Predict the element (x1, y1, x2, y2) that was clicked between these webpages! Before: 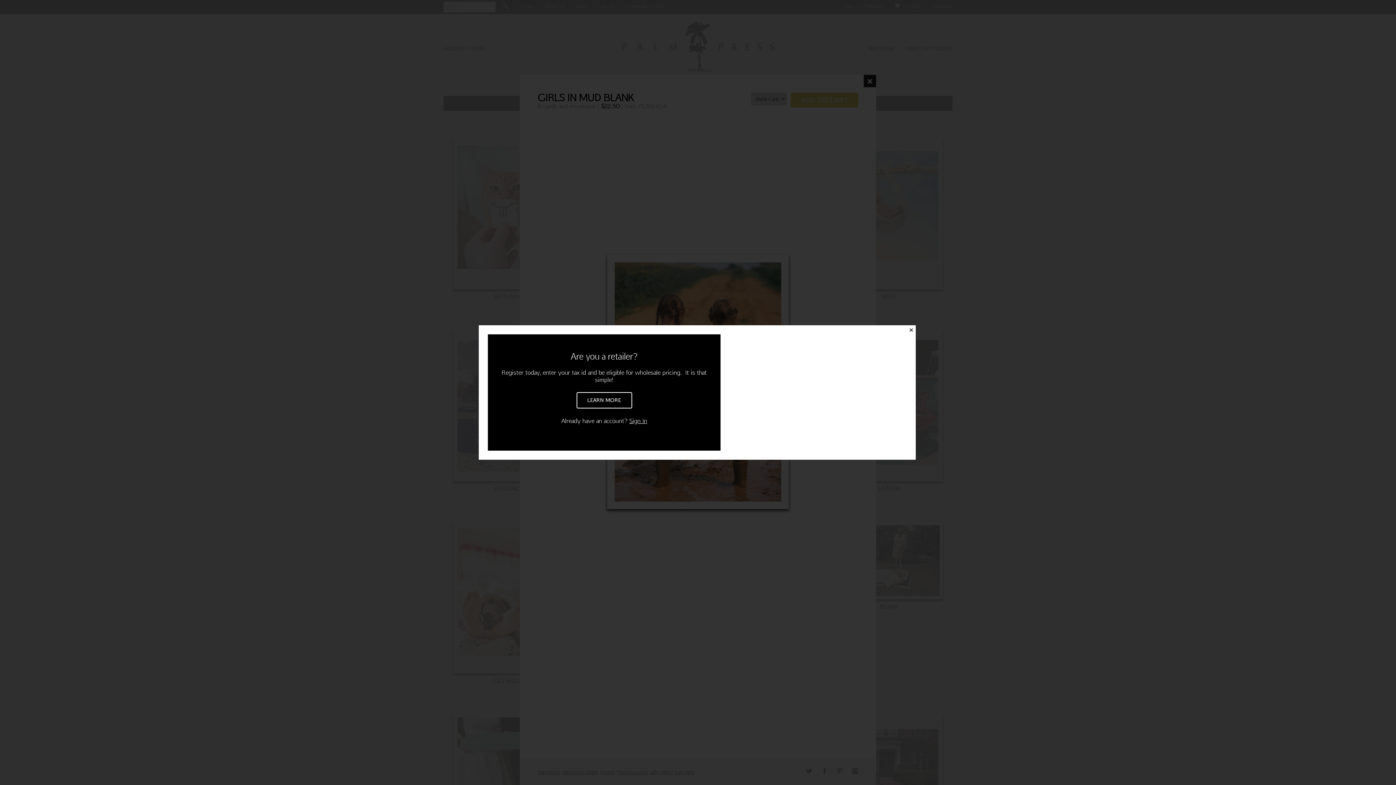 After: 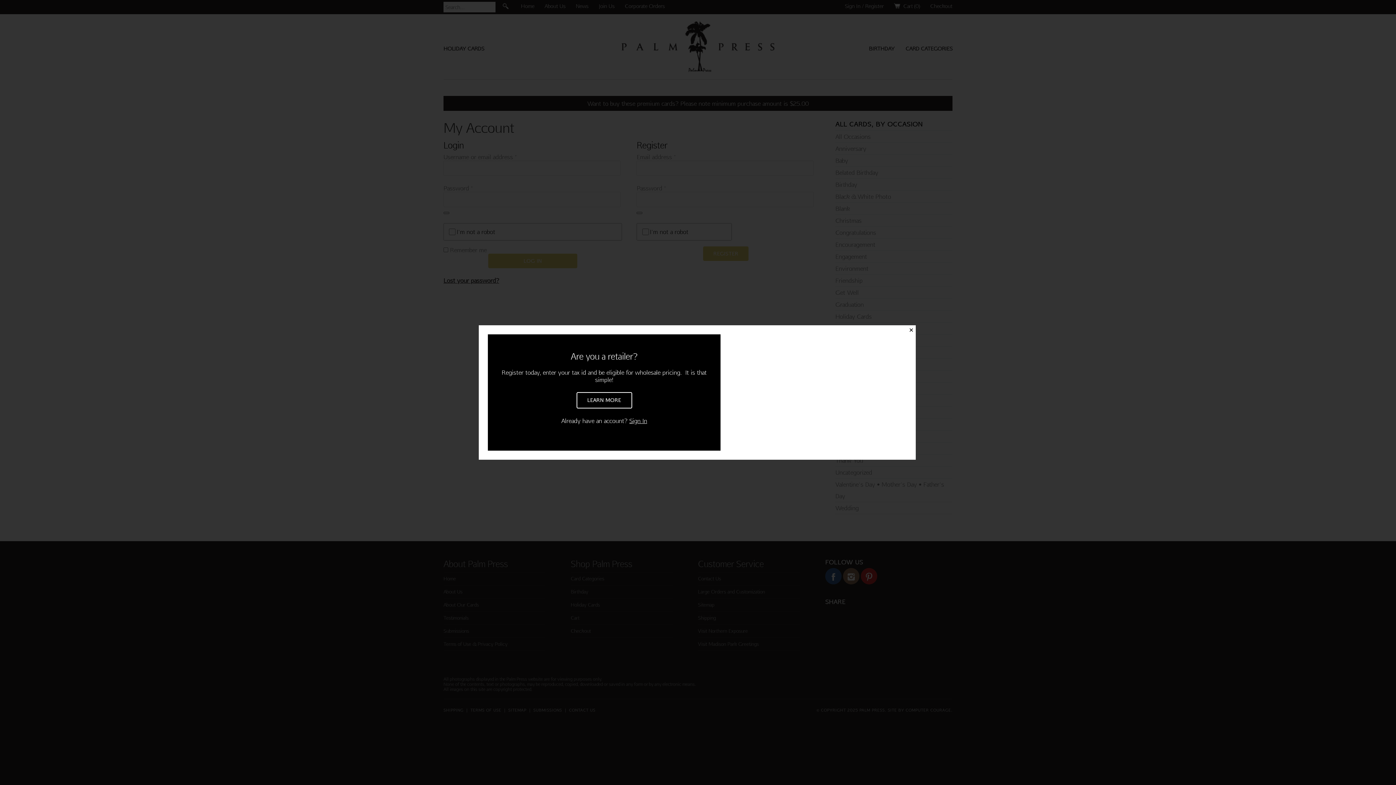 Action: bbox: (629, 417, 647, 424) label: Sign In